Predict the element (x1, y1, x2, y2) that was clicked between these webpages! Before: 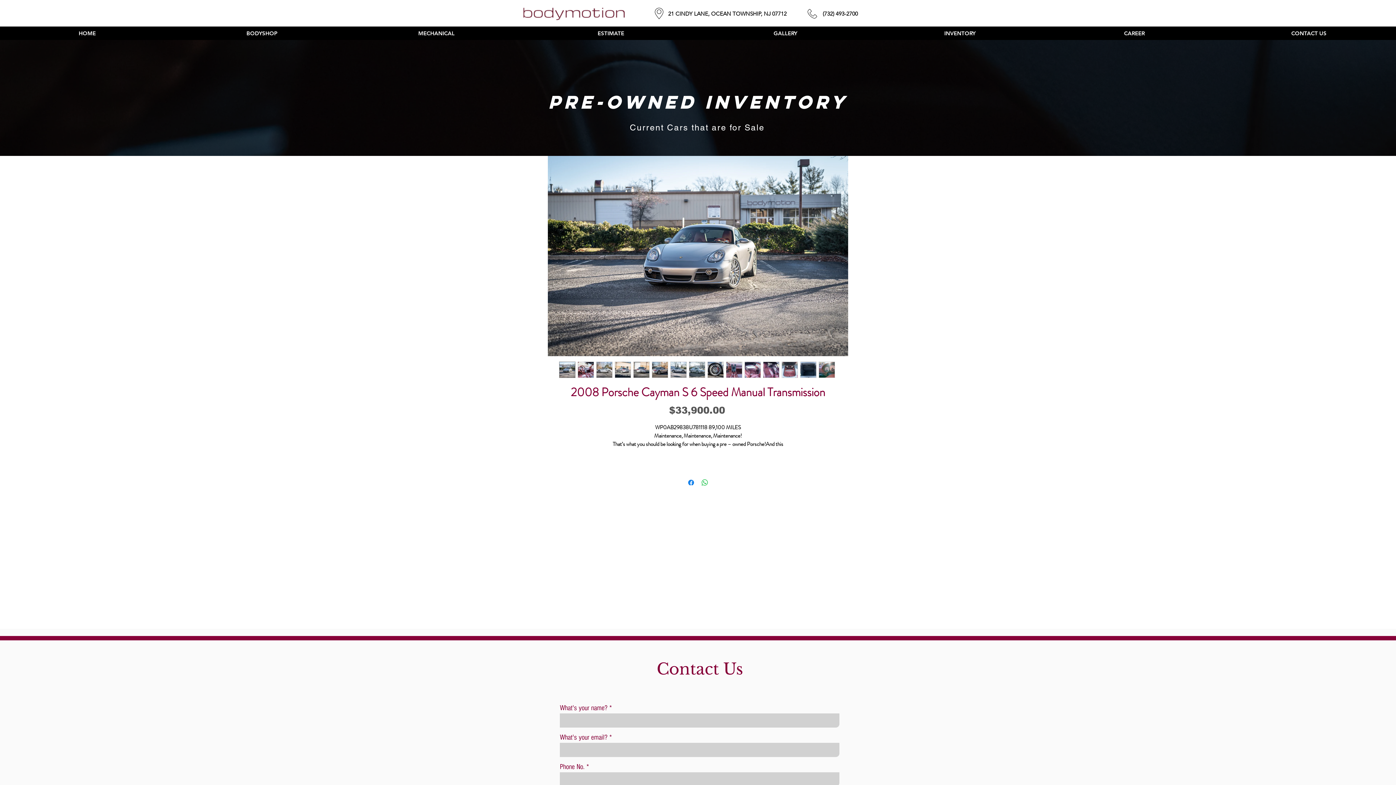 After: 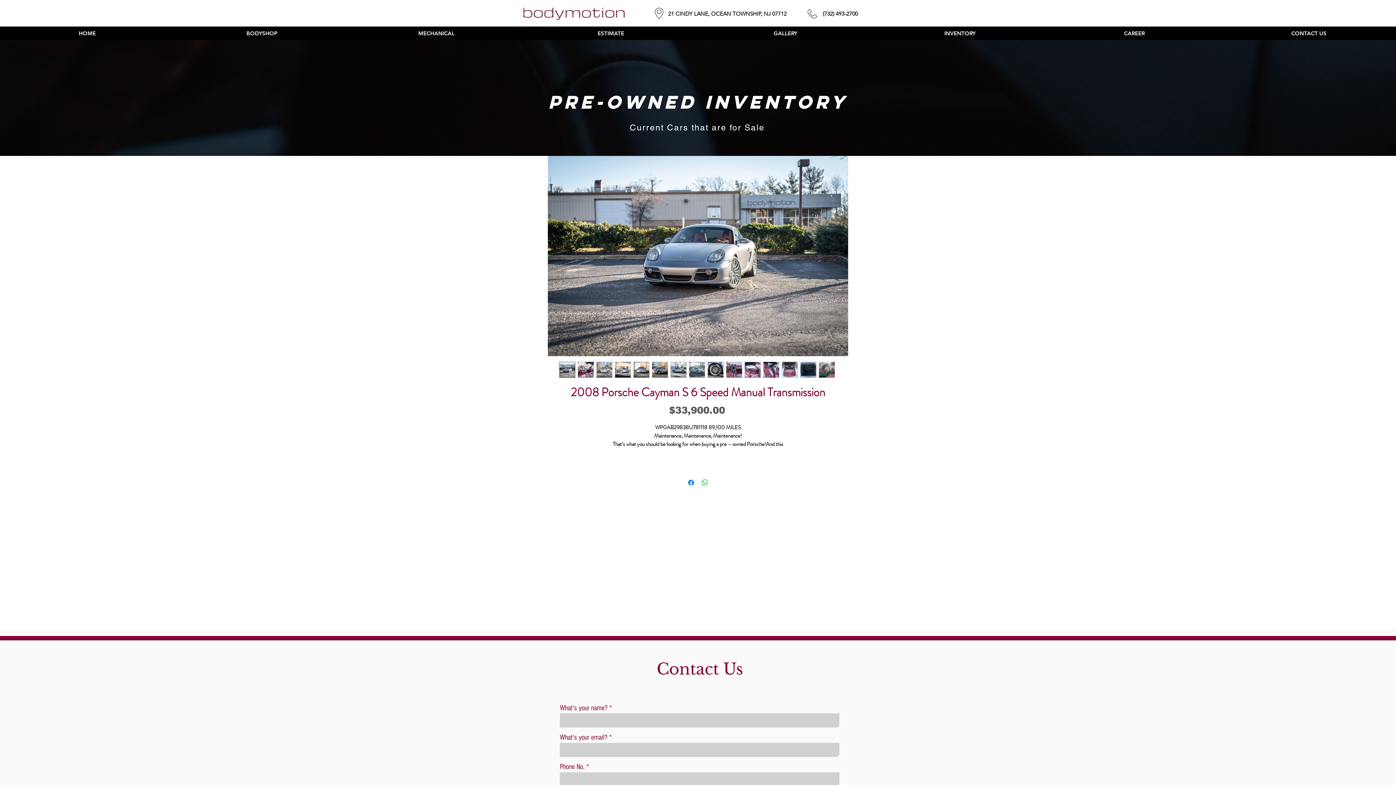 Action: bbox: (614, 361, 631, 378)